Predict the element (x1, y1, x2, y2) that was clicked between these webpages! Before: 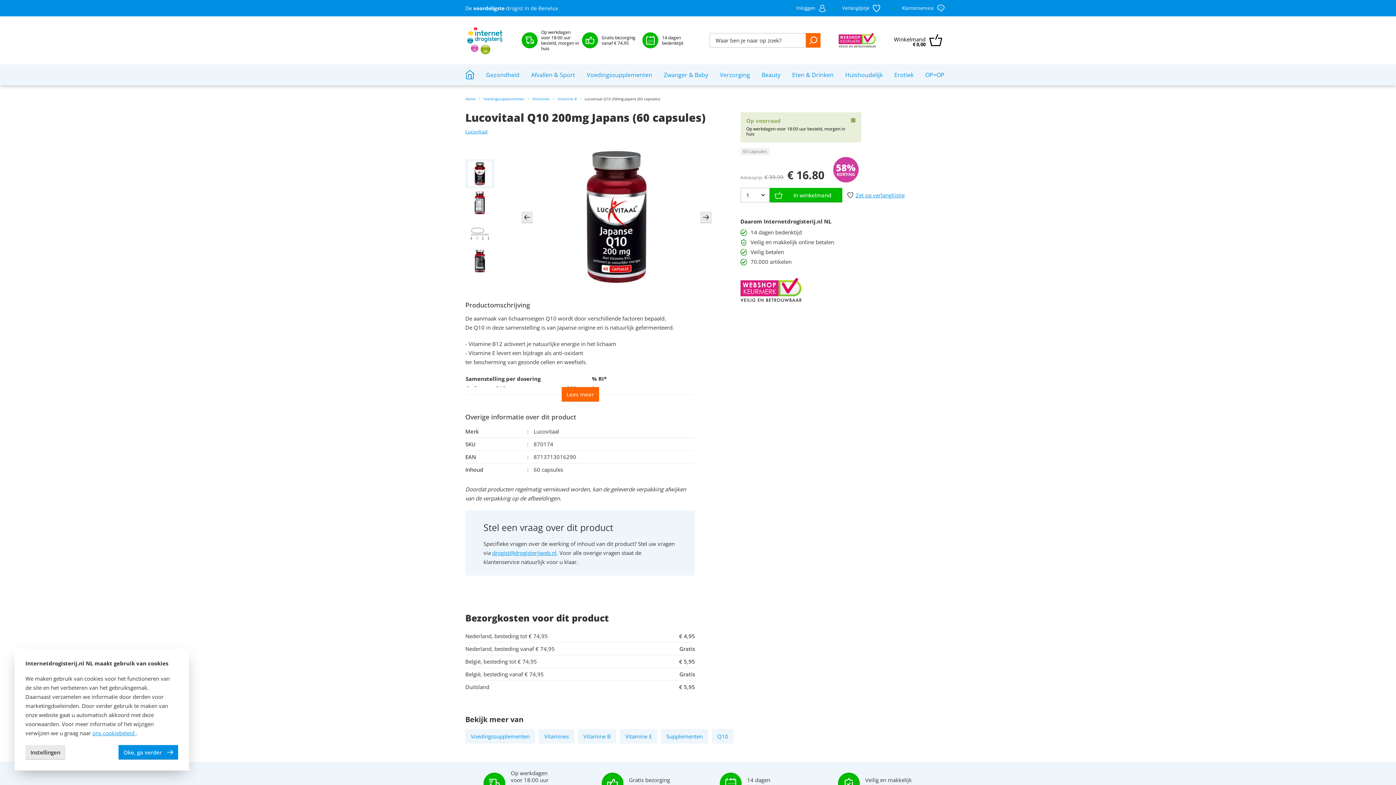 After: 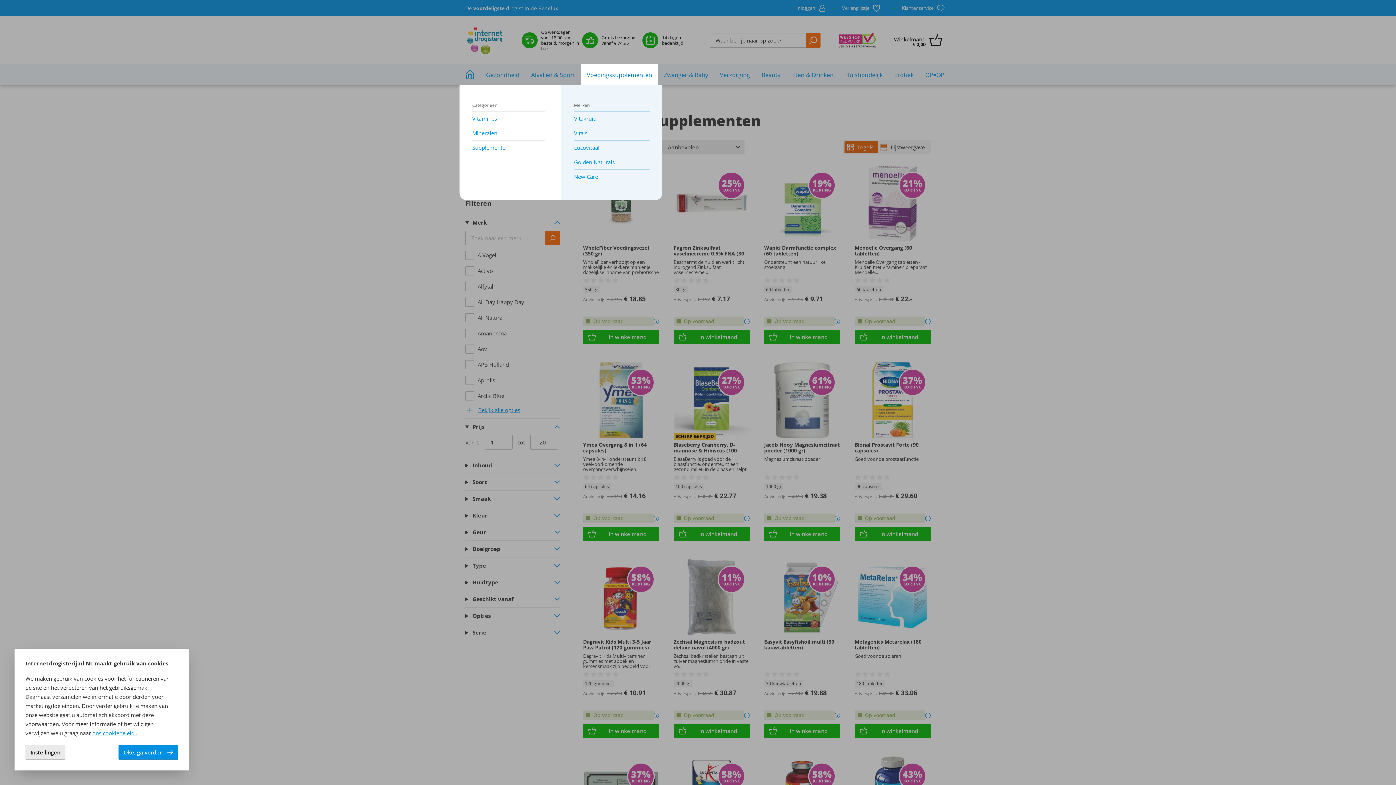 Action: bbox: (581, 64, 658, 85) label: Voedingssupplementen